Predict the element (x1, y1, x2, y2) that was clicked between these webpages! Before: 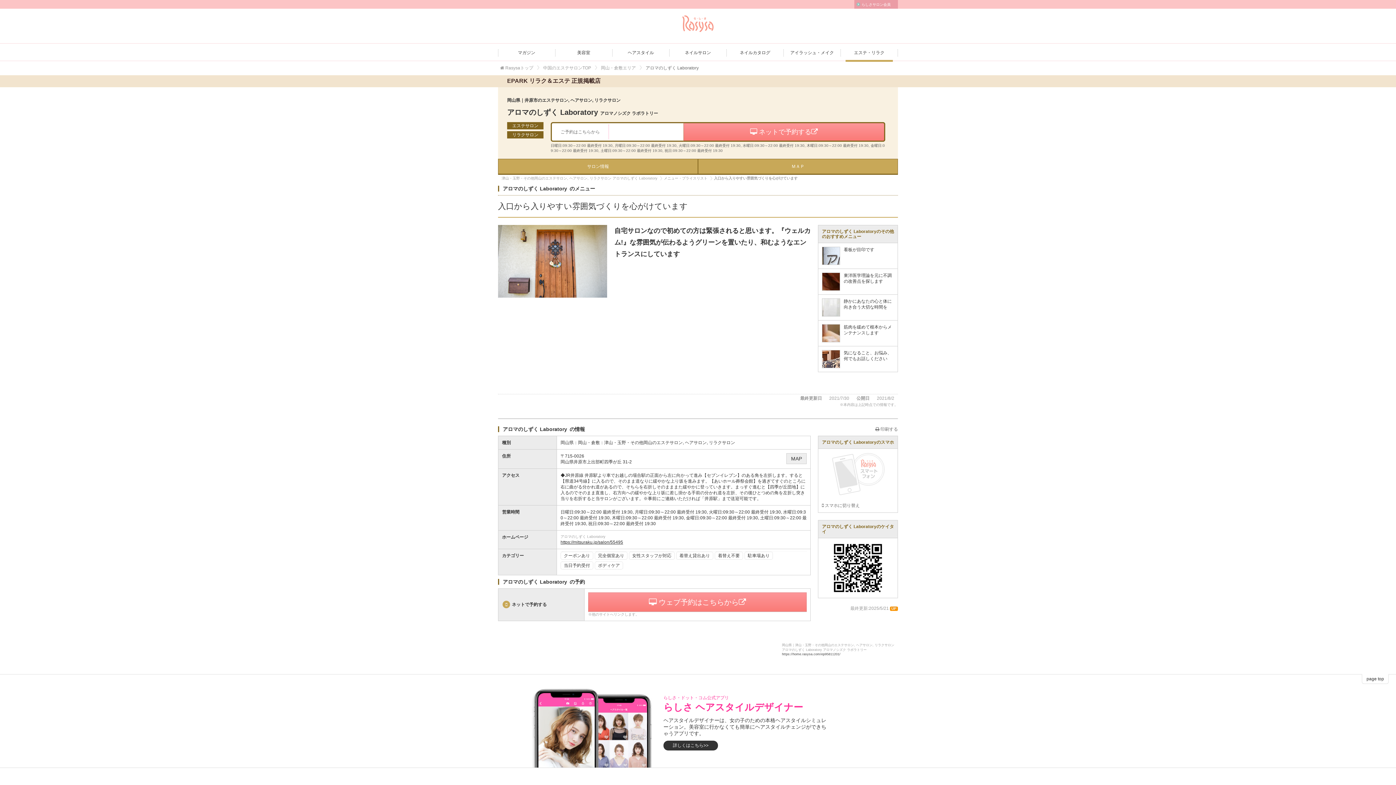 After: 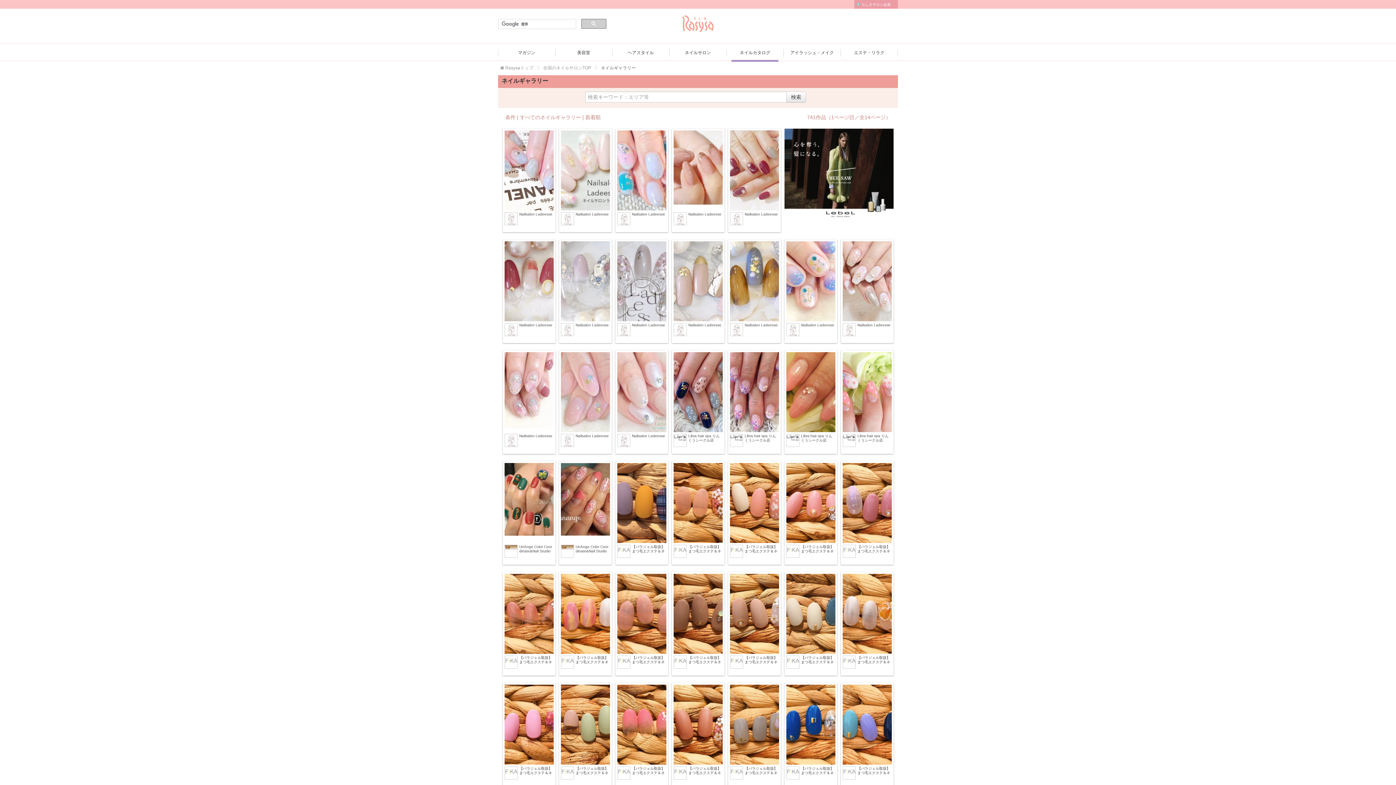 Action: label: ネイルカタログ bbox: (731, 43, 778, 60)